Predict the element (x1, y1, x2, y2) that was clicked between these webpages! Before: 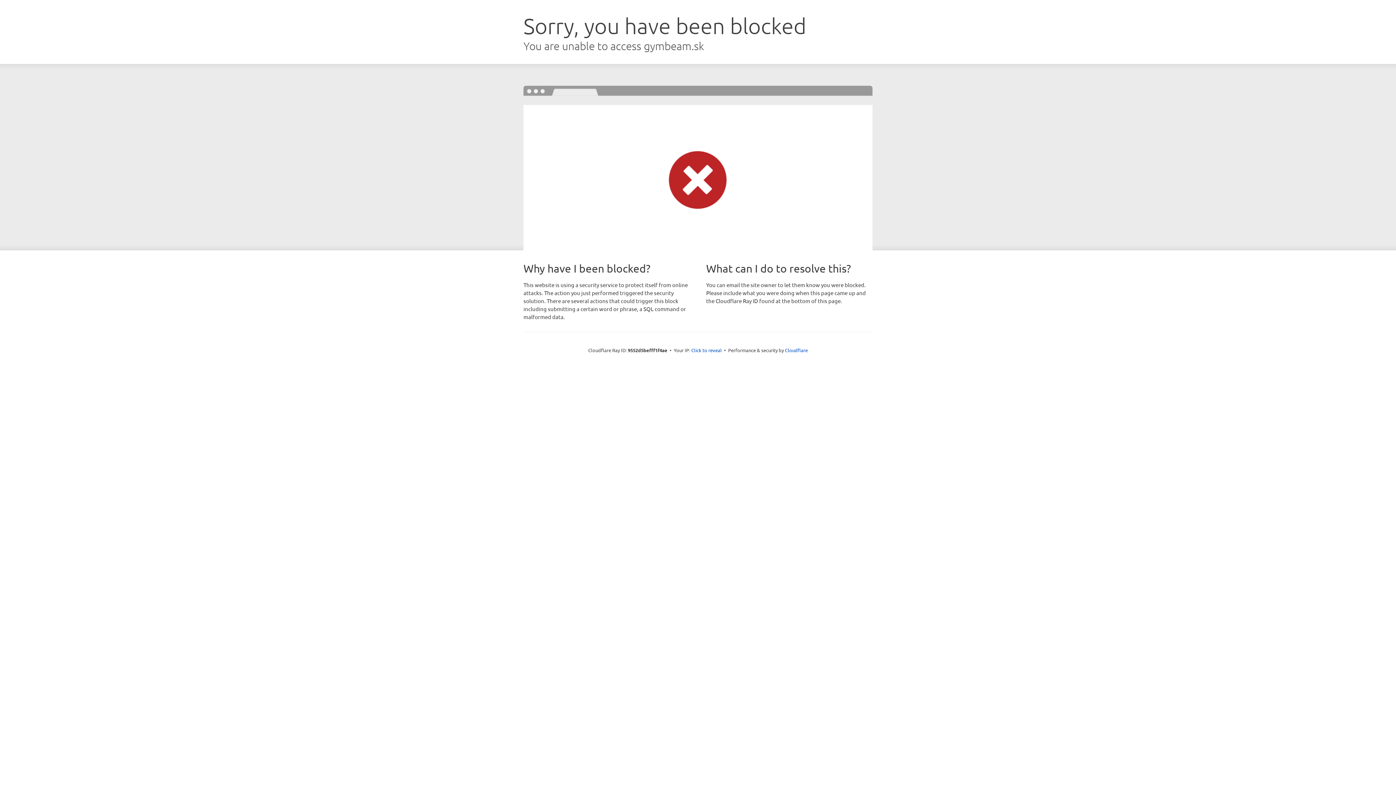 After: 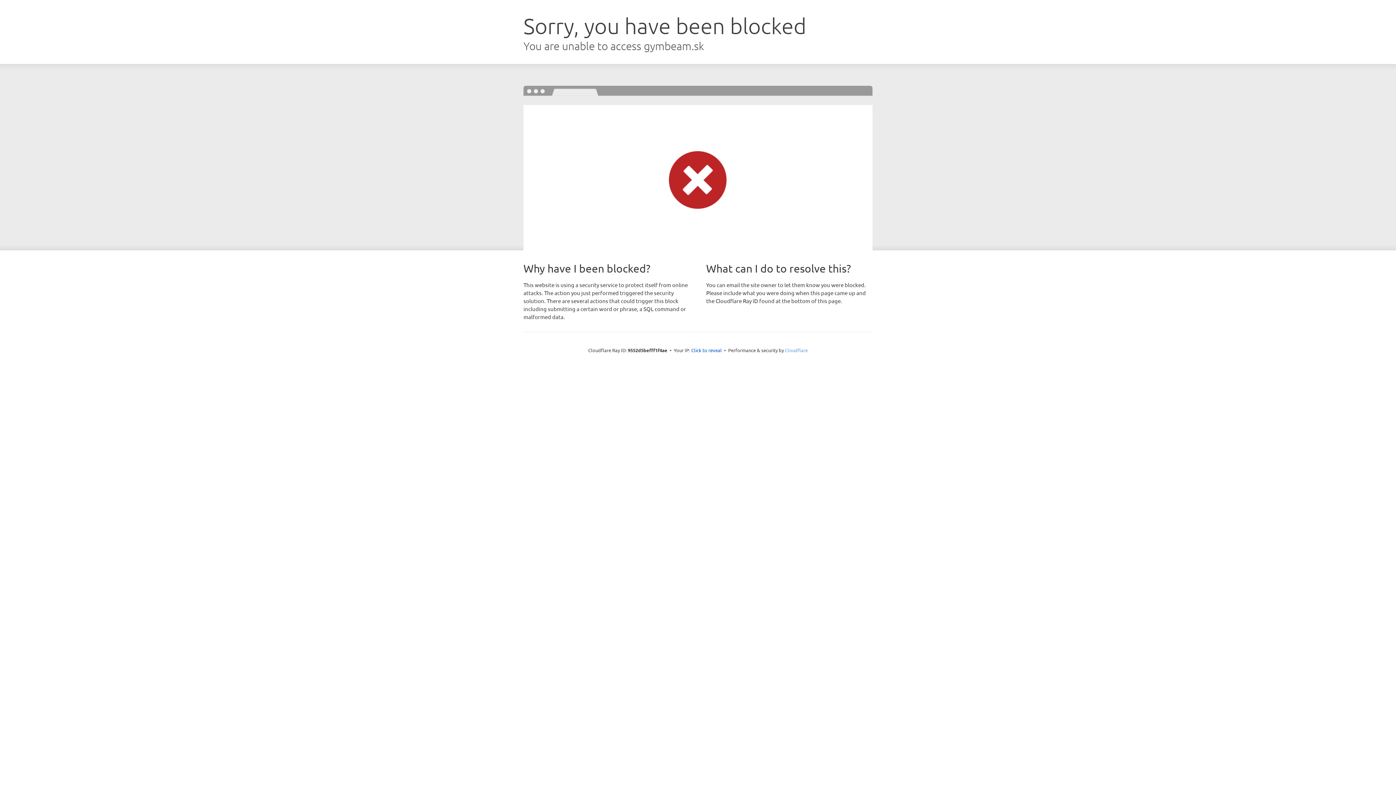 Action: bbox: (785, 347, 808, 353) label: Cloudflare